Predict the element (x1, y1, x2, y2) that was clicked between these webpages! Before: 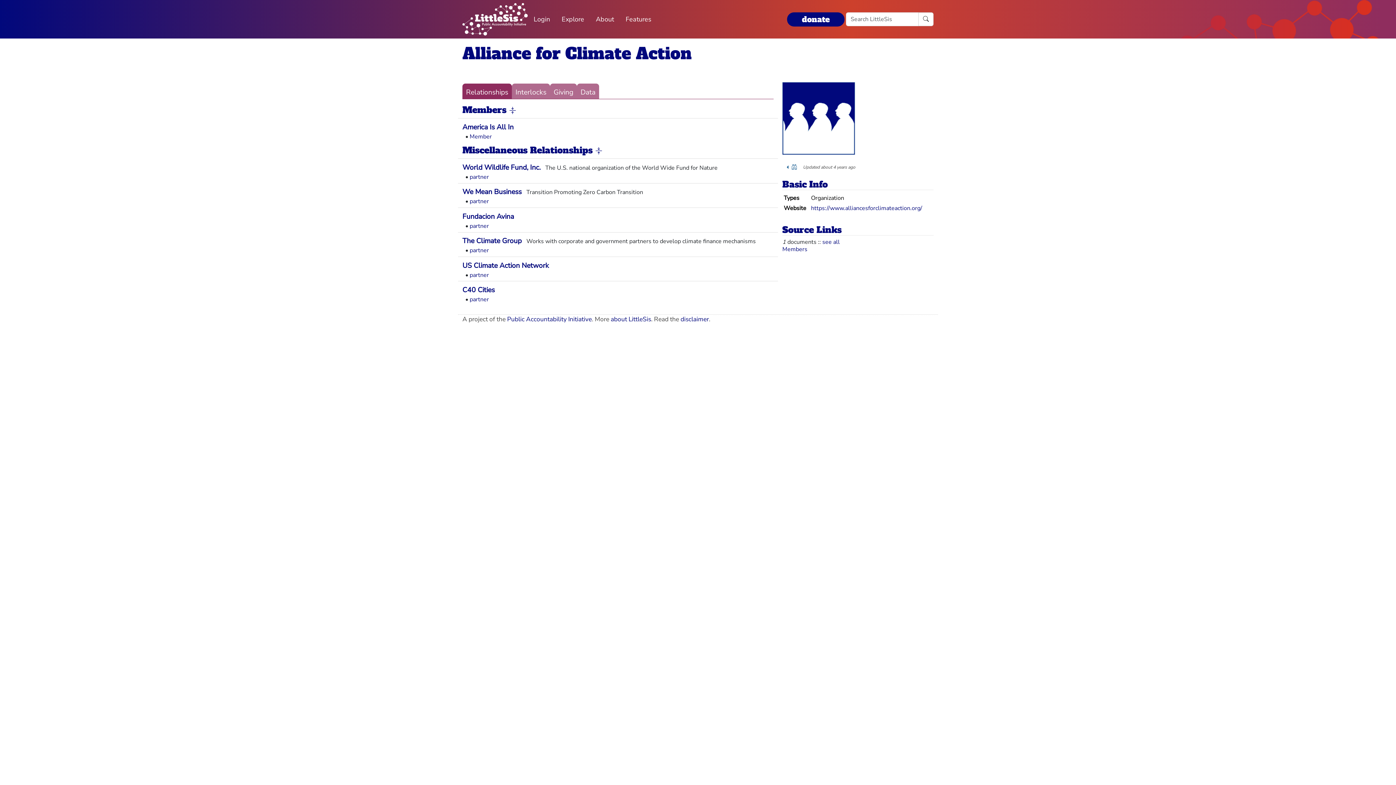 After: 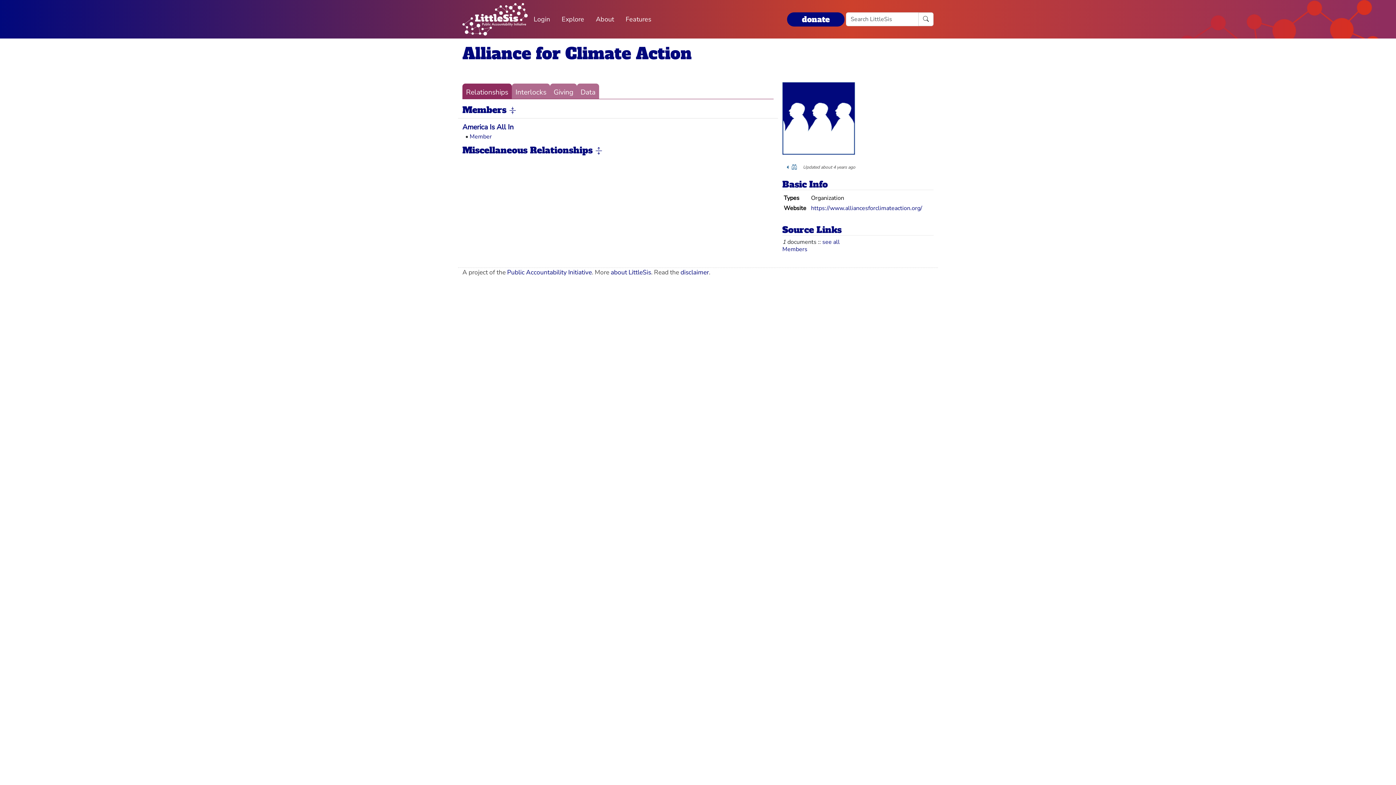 Action: bbox: (595, 145, 602, 156)